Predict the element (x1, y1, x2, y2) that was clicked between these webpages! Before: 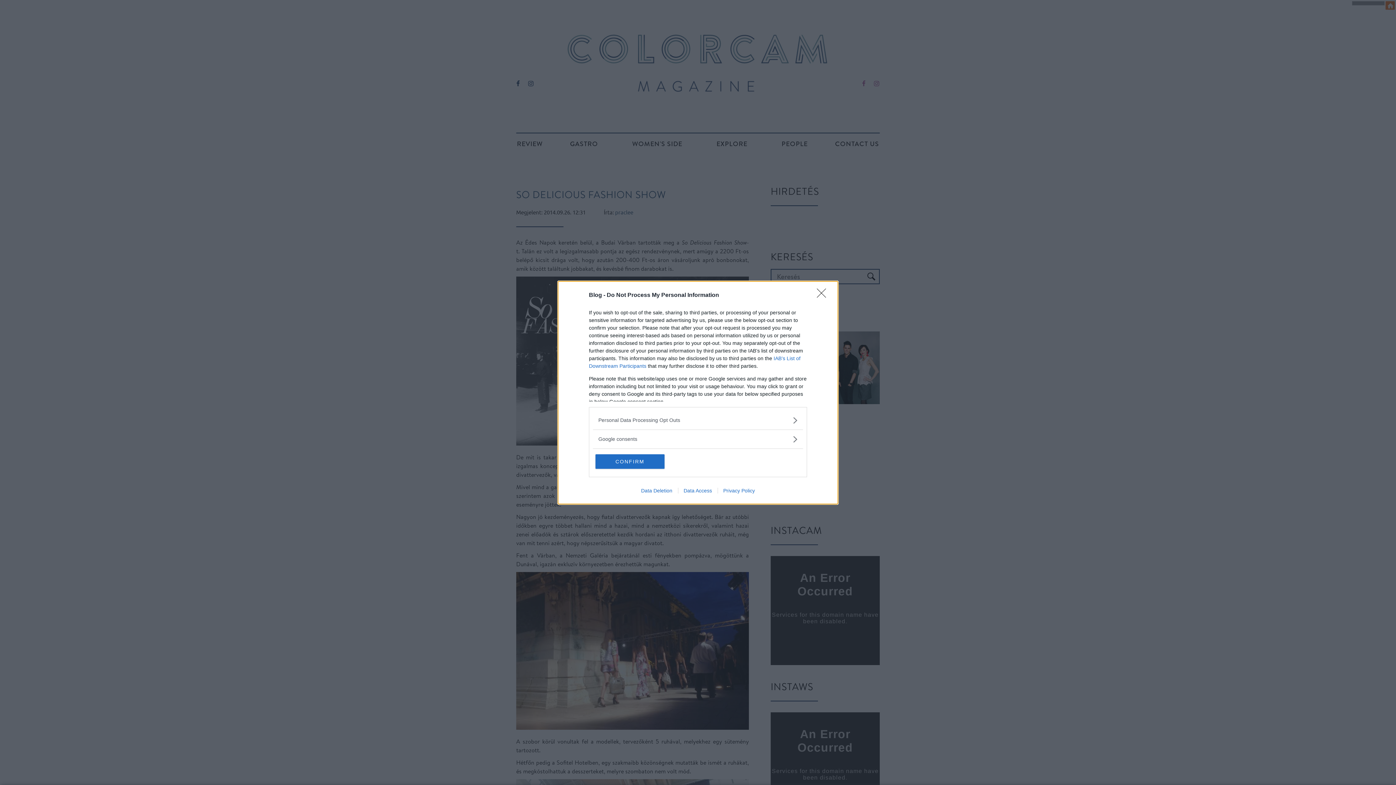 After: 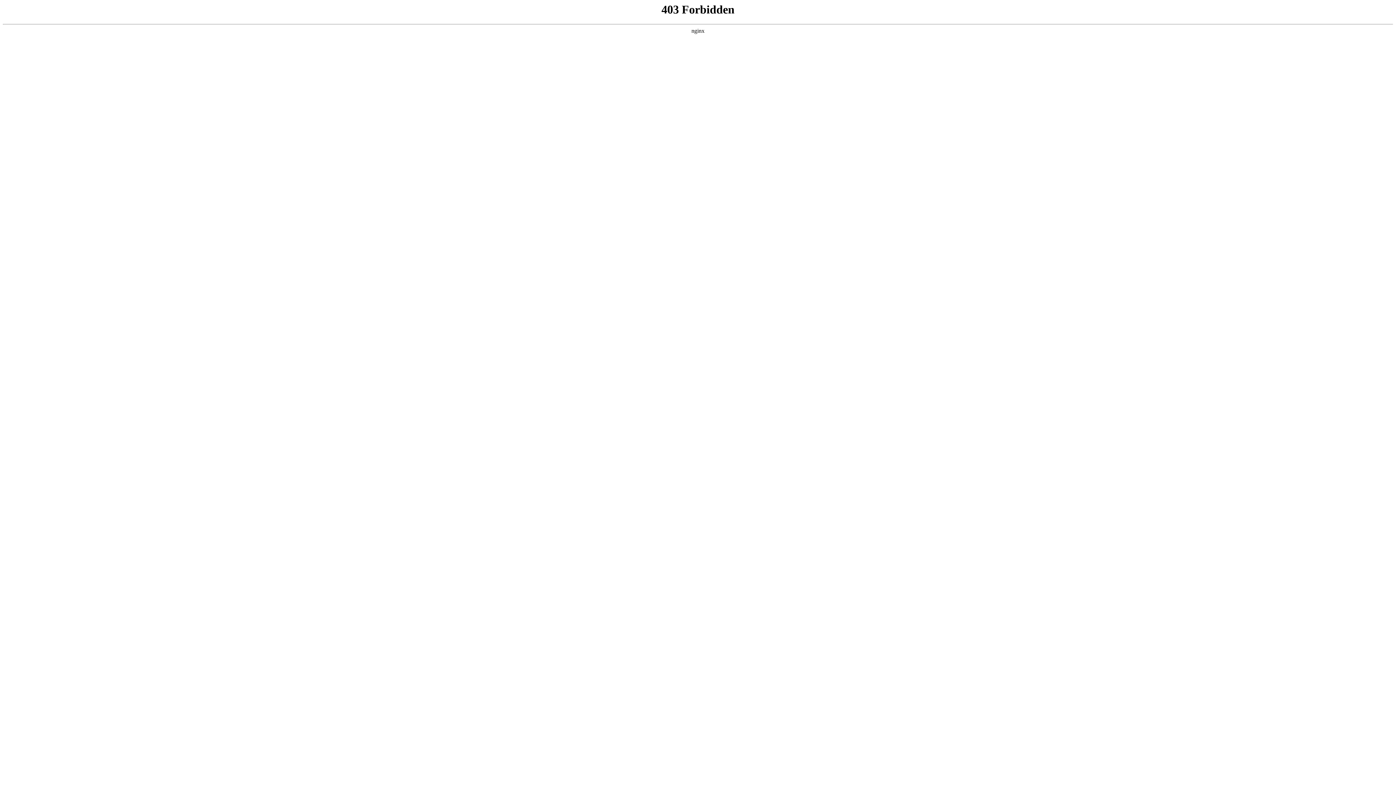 Action: label: Data Deletion bbox: (635, 487, 678, 493)